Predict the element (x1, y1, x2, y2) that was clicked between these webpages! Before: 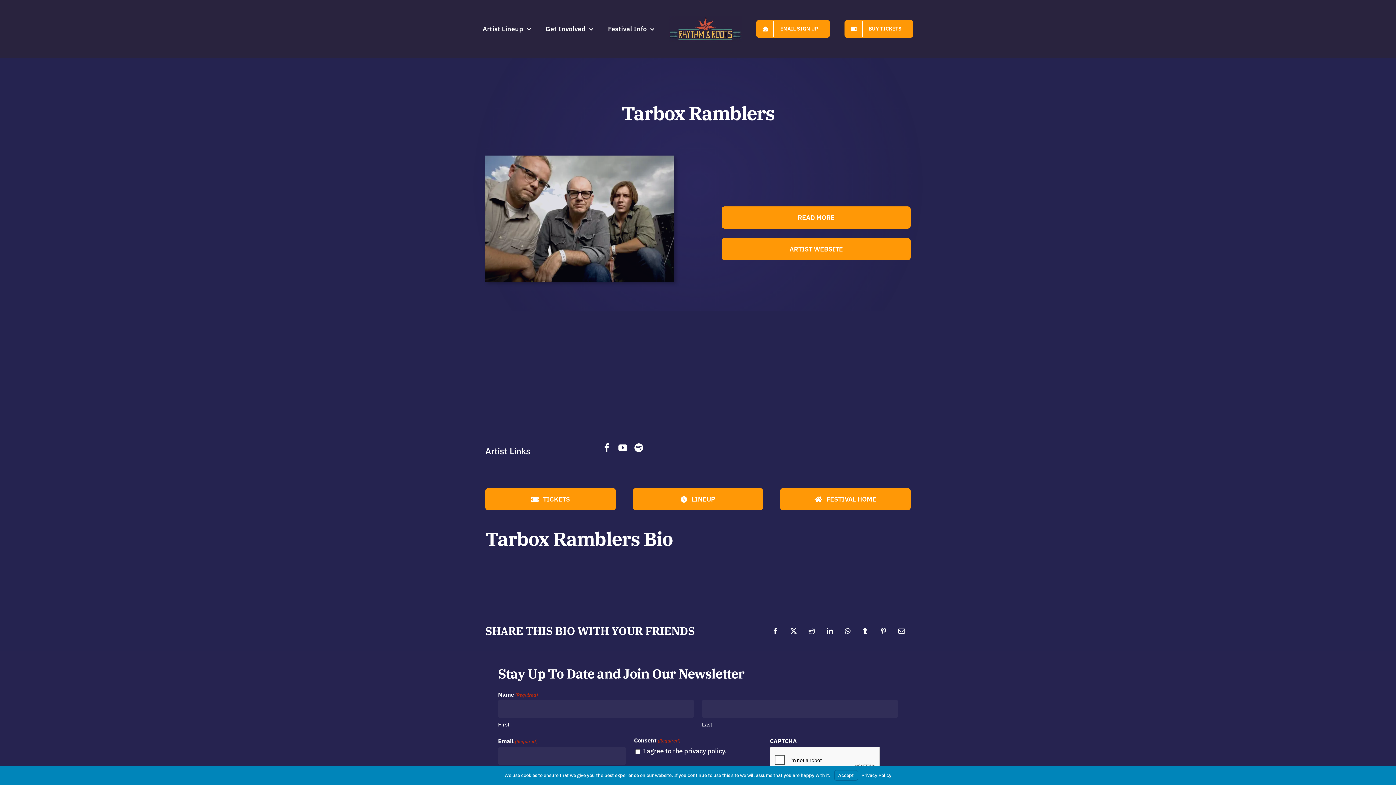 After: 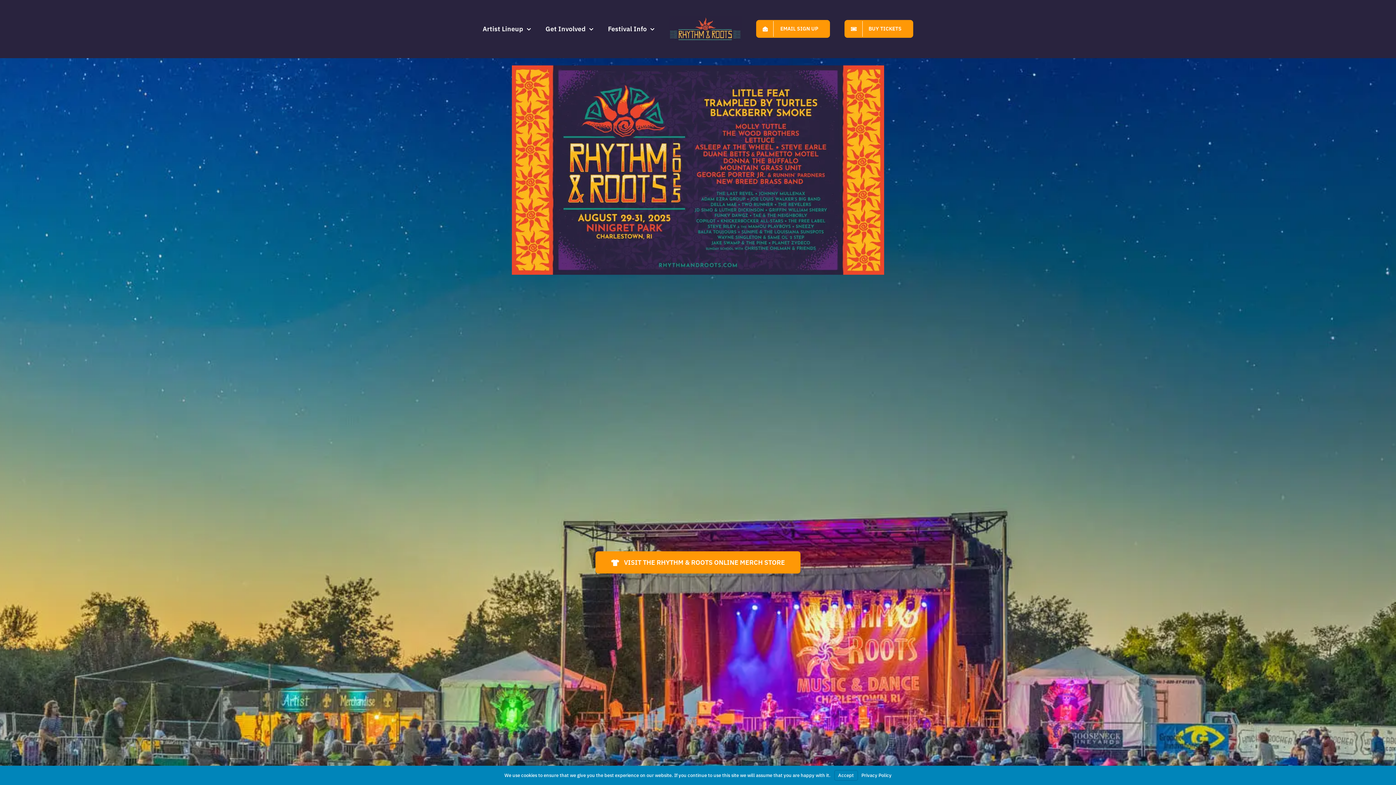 Action: label: FESTIVAL HOME bbox: (780, 488, 910, 510)